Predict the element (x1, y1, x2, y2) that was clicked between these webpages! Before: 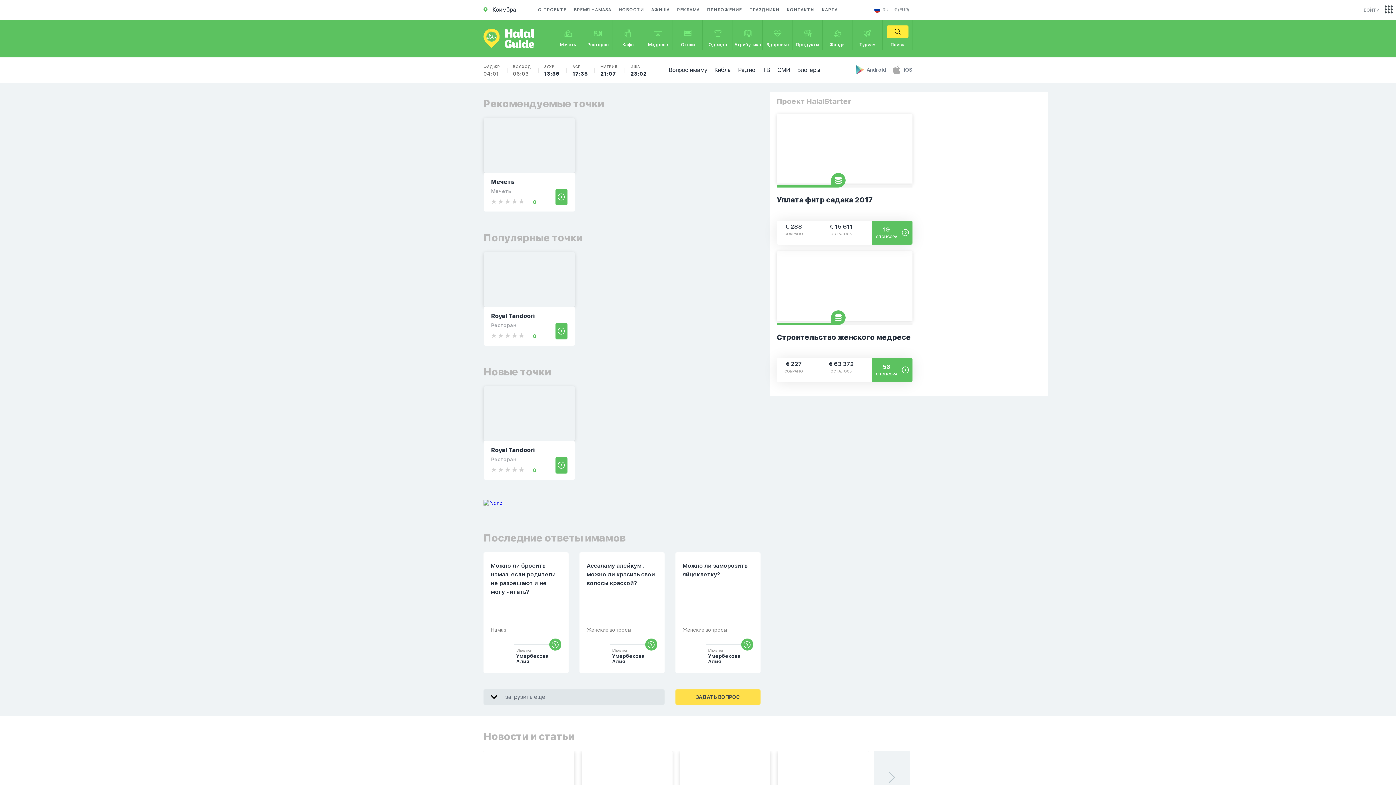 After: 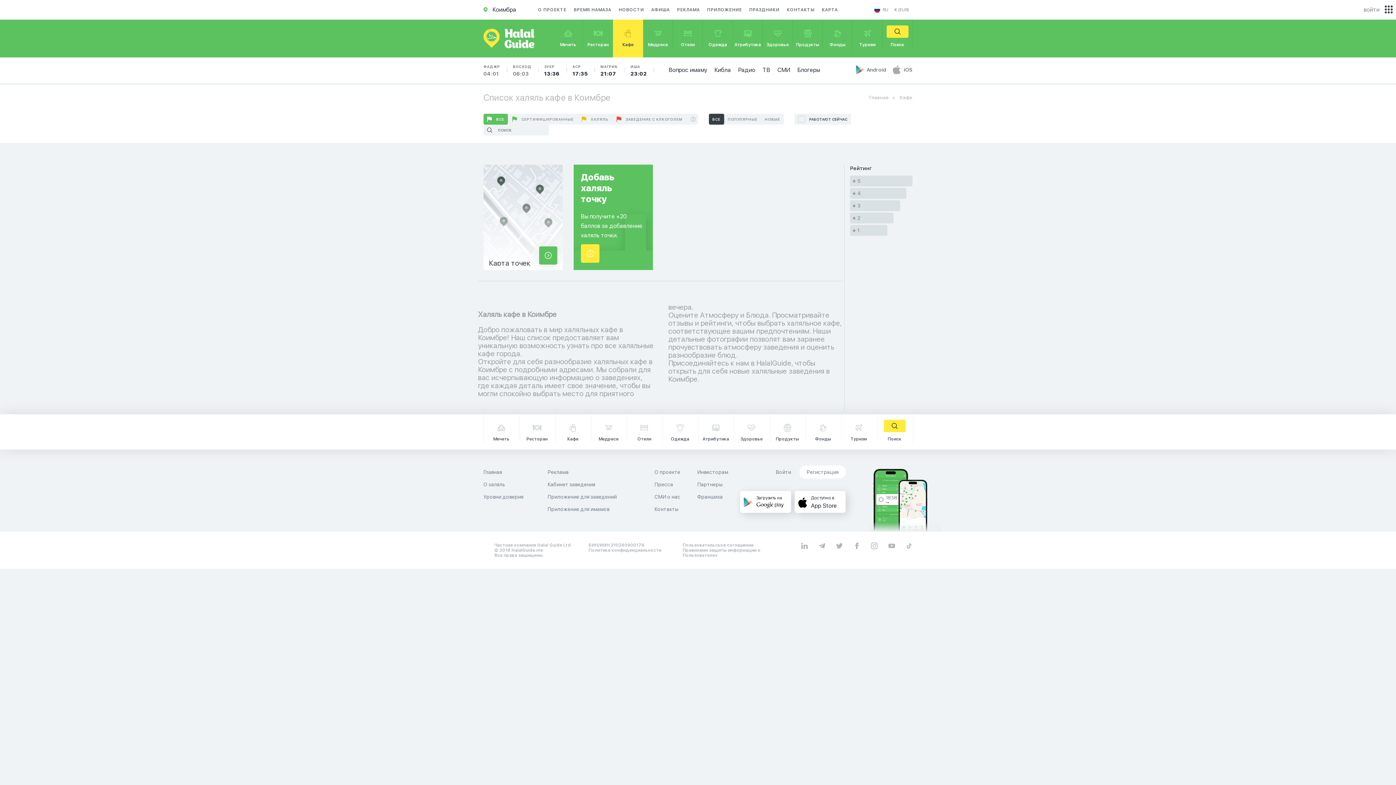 Action: label: Кафе bbox: (613, 19, 643, 57)